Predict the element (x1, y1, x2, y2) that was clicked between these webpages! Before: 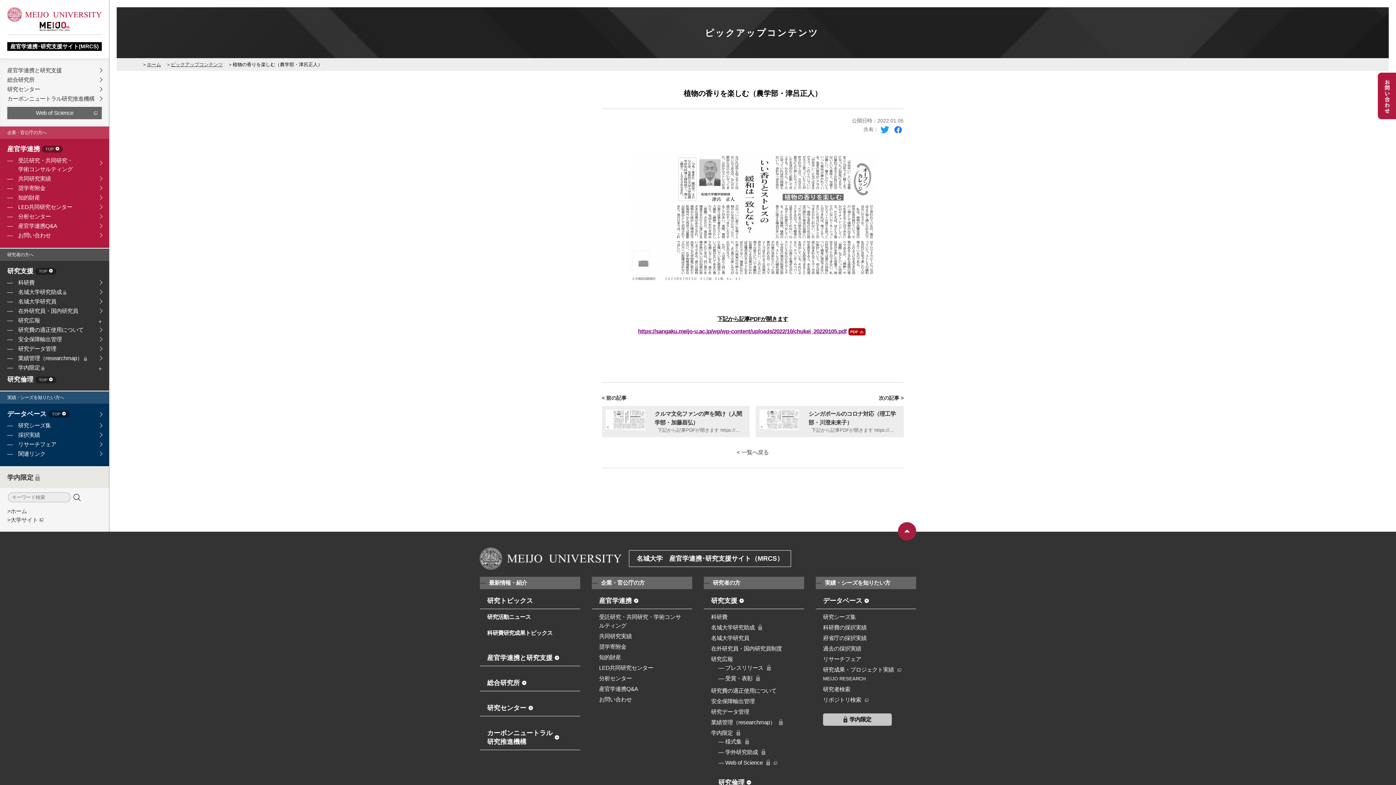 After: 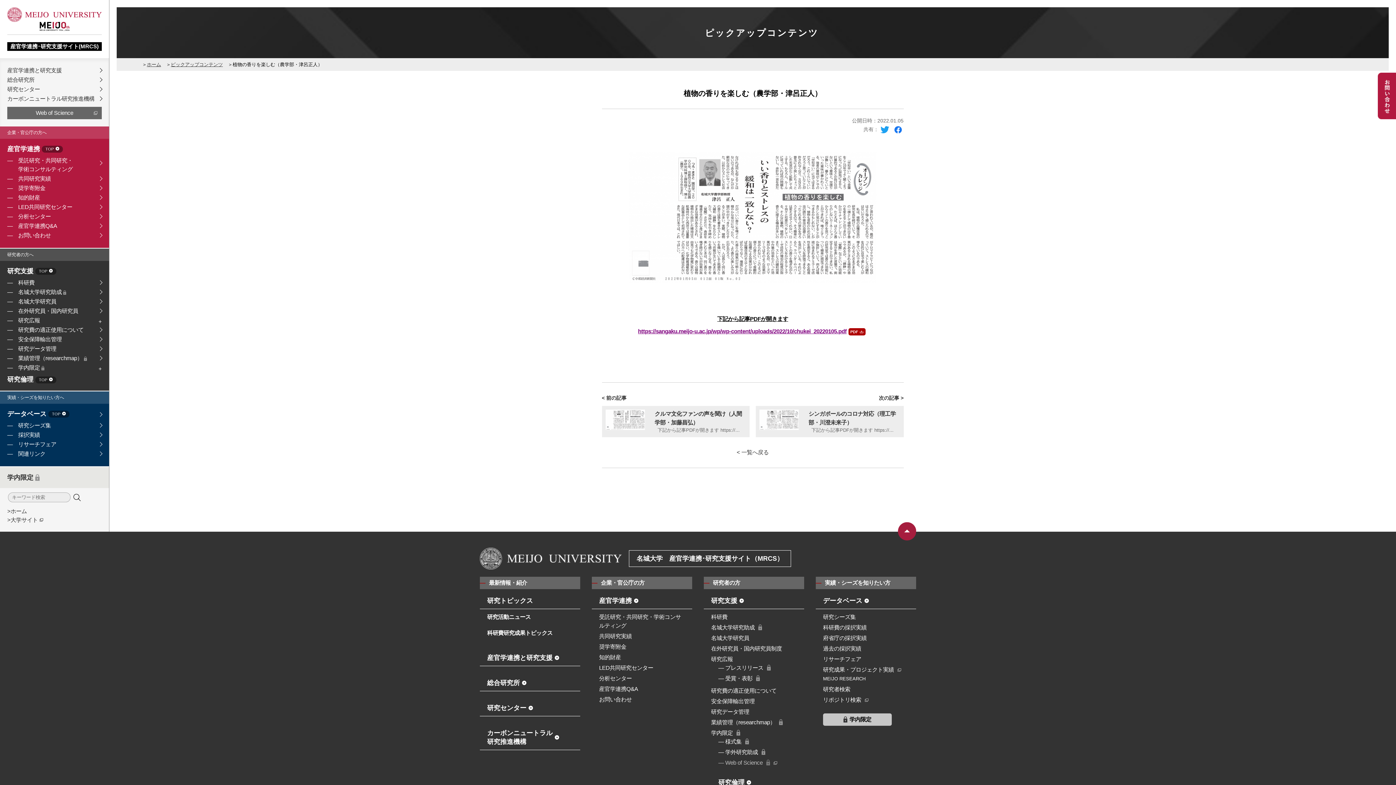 Action: bbox: (718, 759, 770, 766) label: ― Web of Science